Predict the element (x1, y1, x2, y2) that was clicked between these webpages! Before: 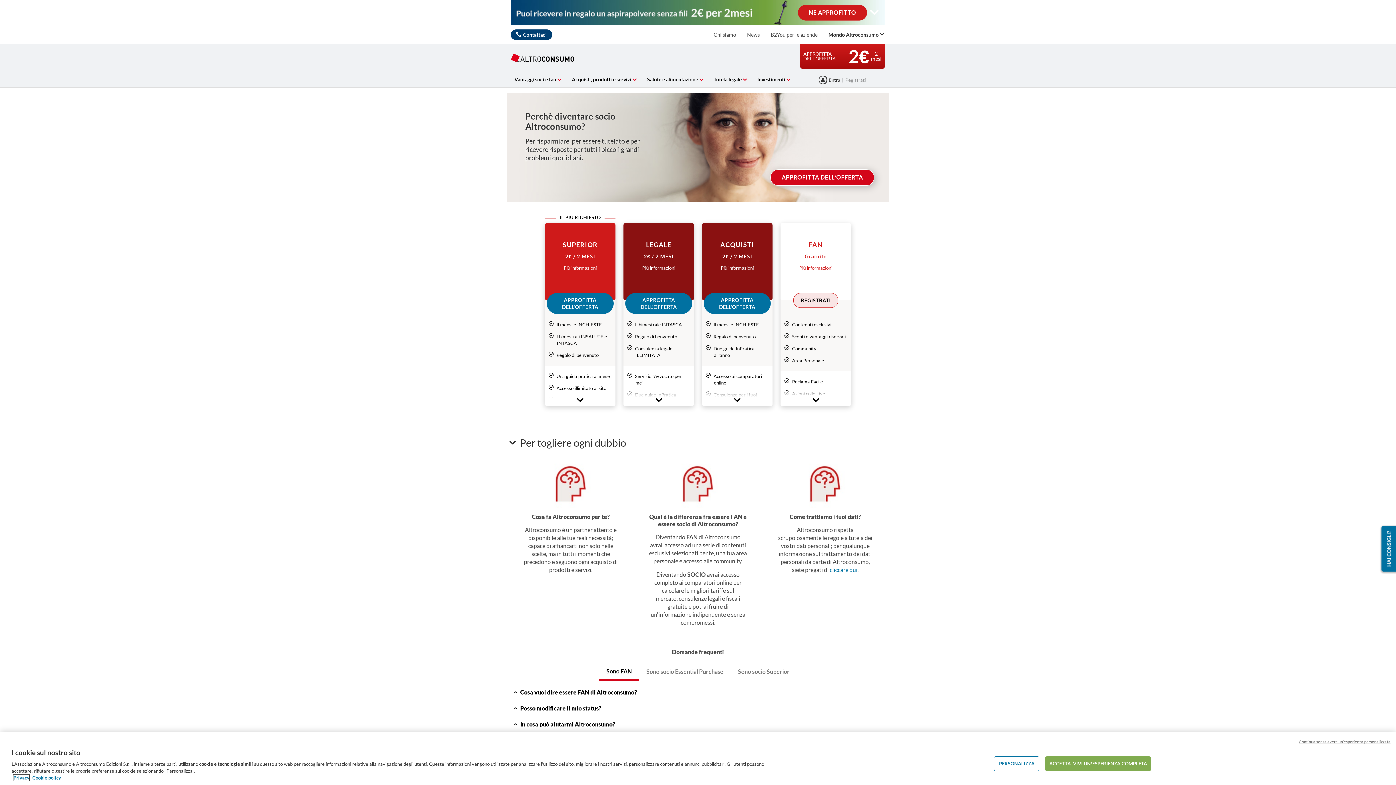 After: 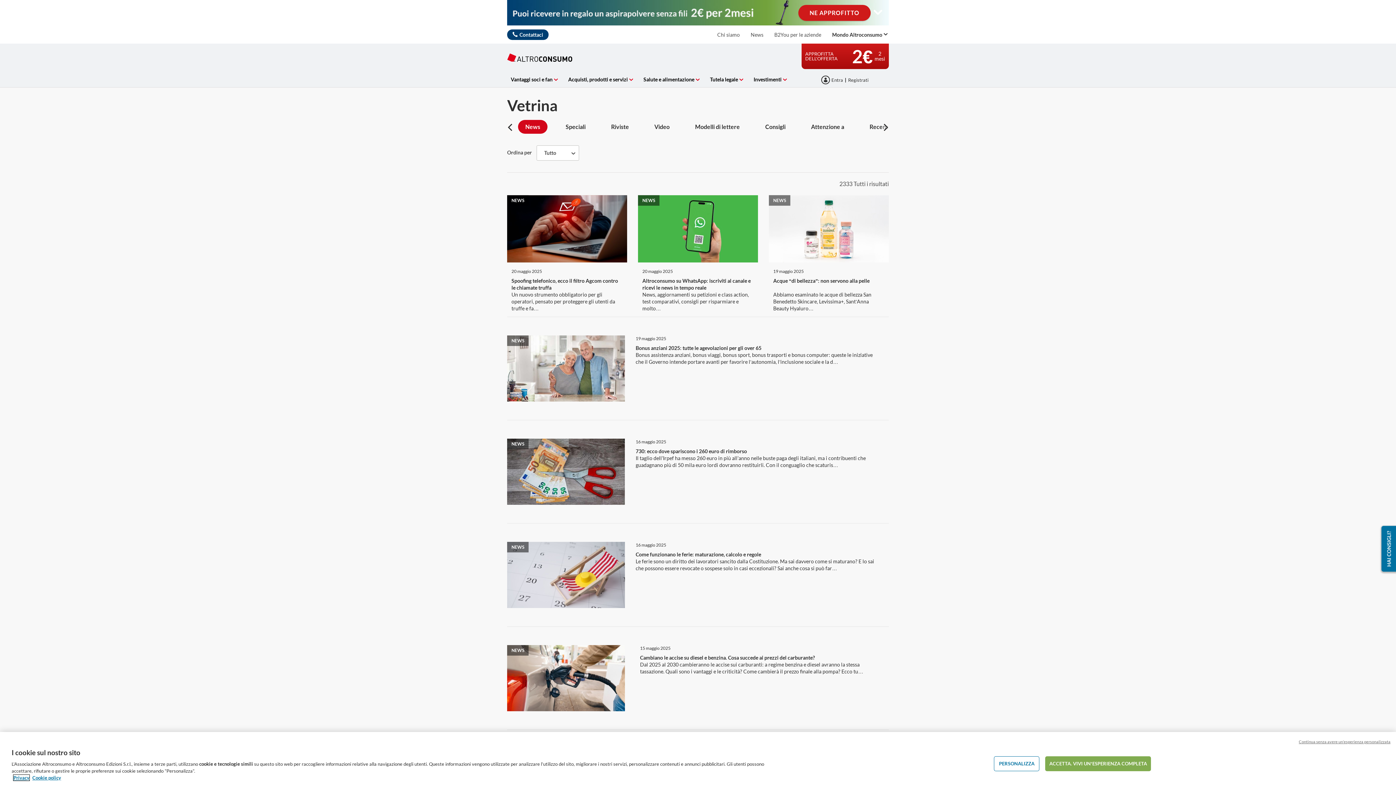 Action: label: News bbox: (747, 25, 760, 43)